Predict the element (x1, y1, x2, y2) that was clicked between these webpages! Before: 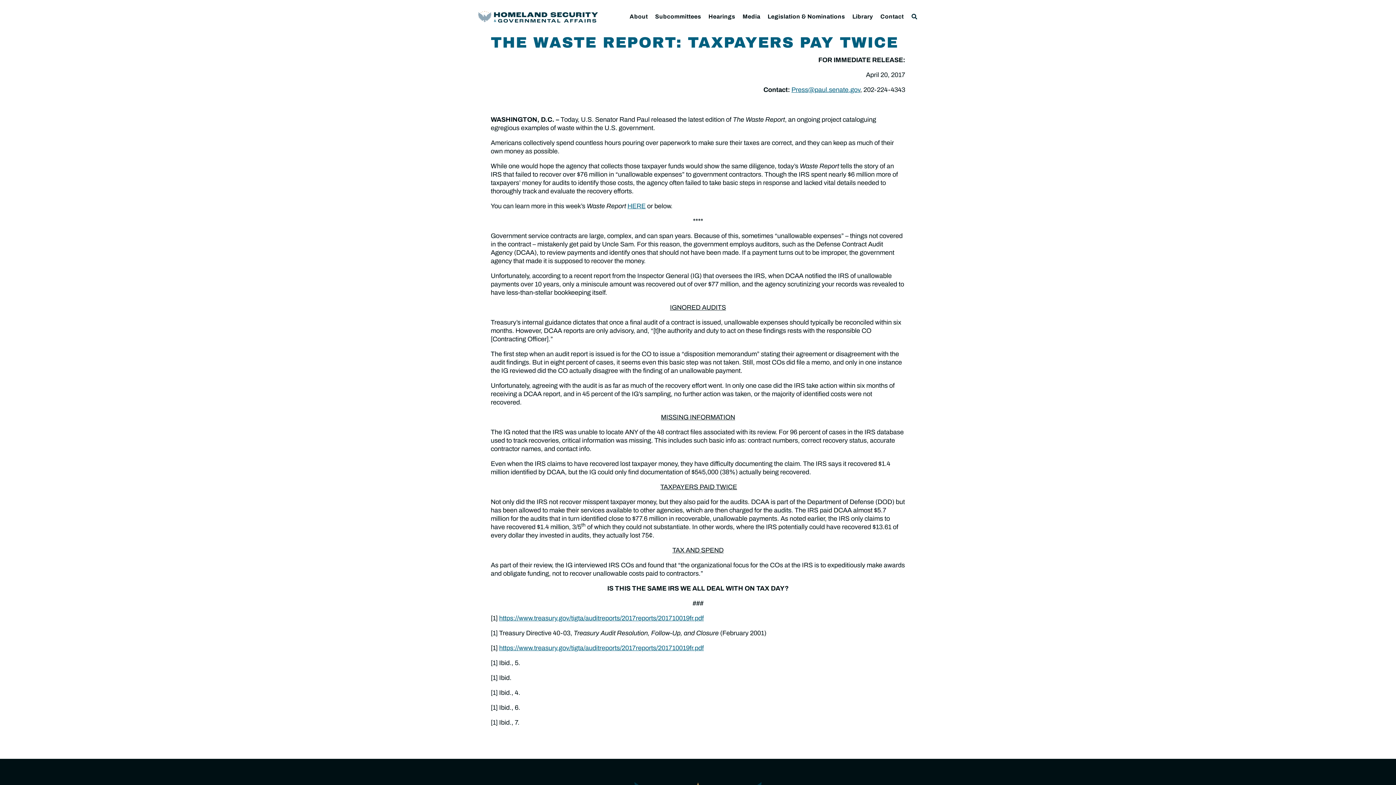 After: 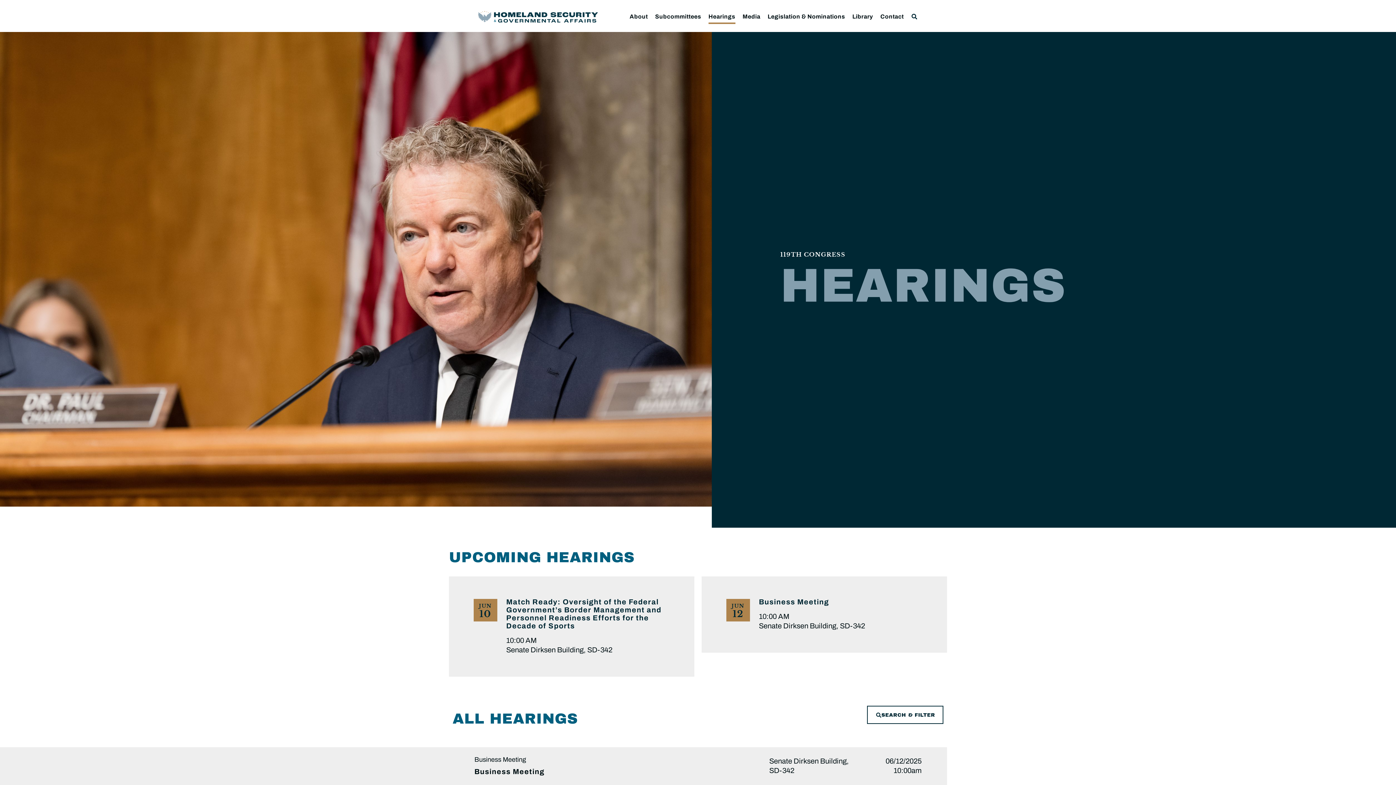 Action: label: Hearings bbox: (708, 9, 735, 23)